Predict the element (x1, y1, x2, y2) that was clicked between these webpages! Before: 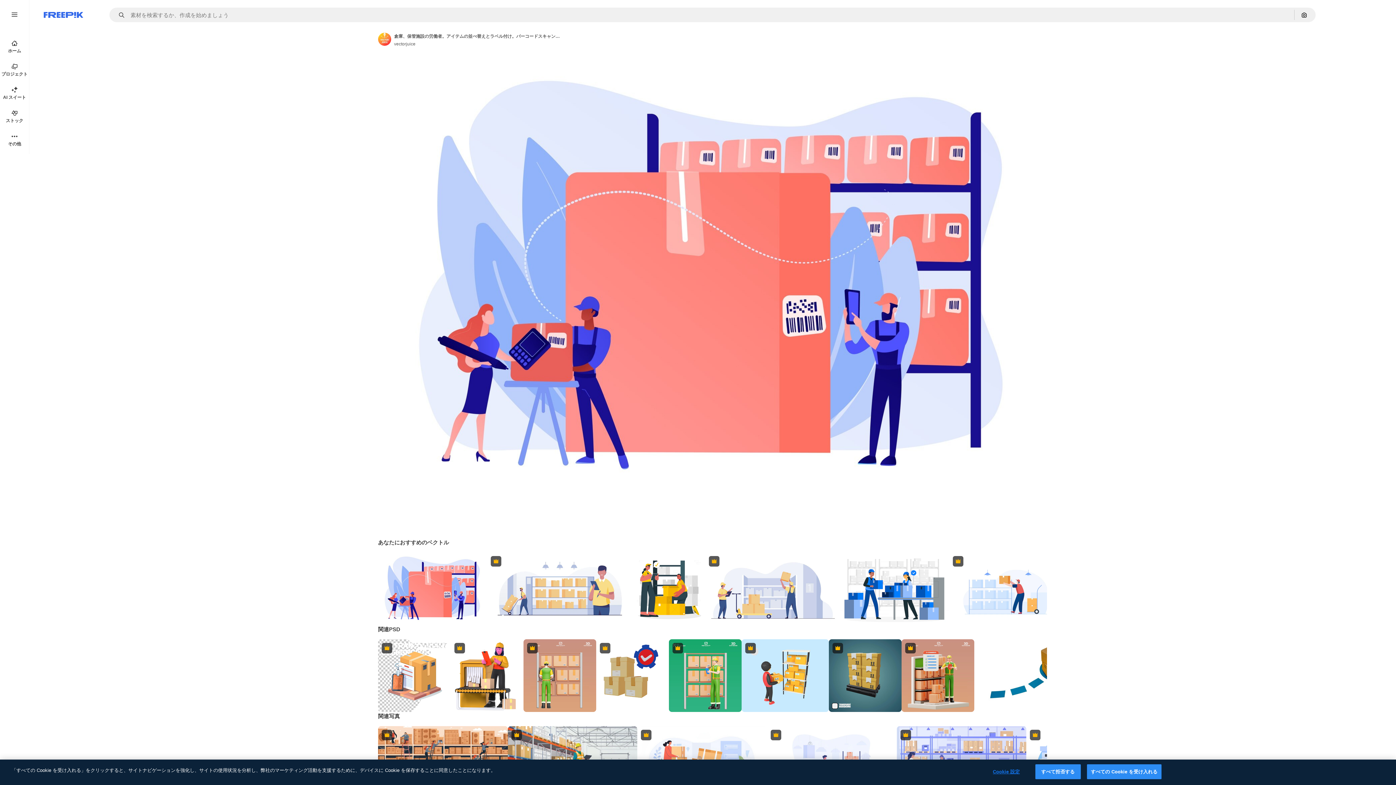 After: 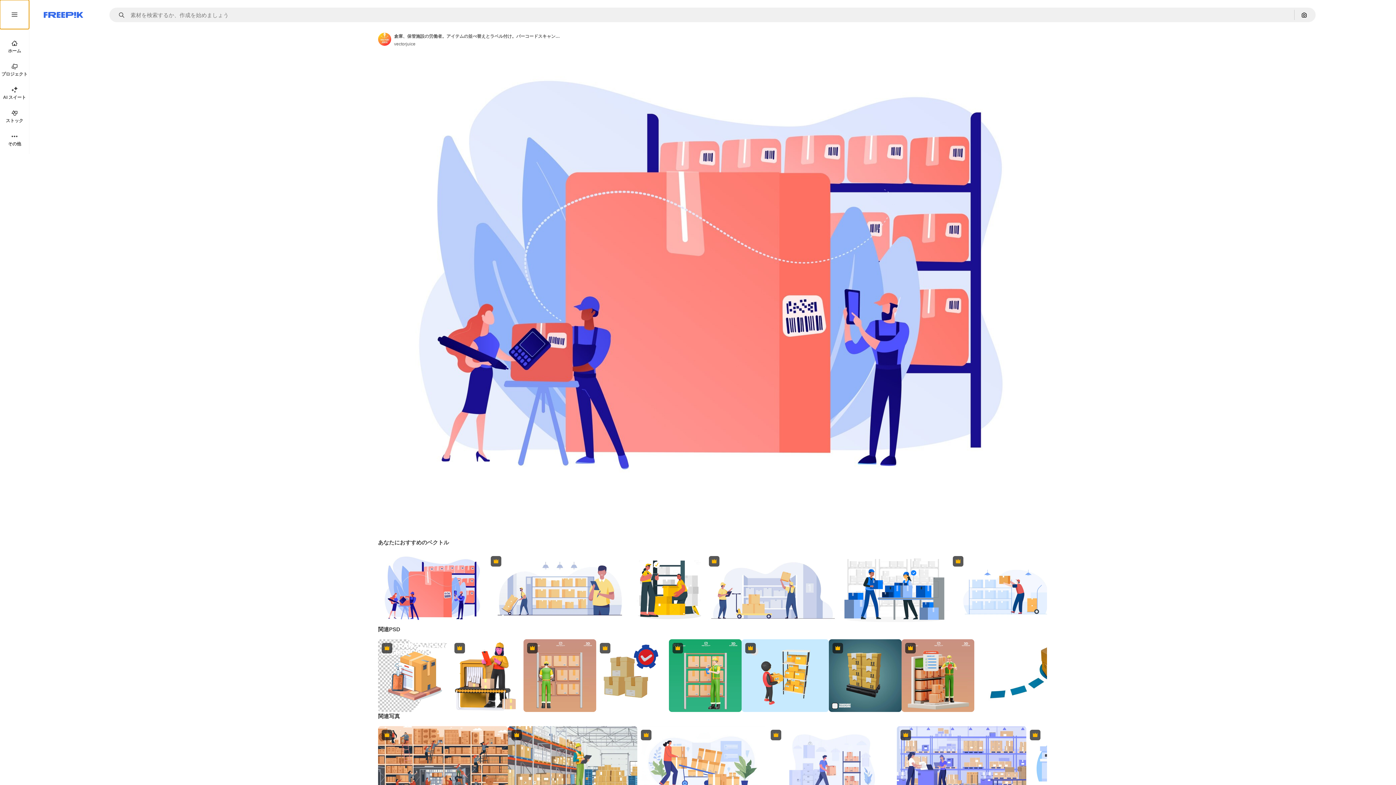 Action: bbox: (0, 0, 29, 29)